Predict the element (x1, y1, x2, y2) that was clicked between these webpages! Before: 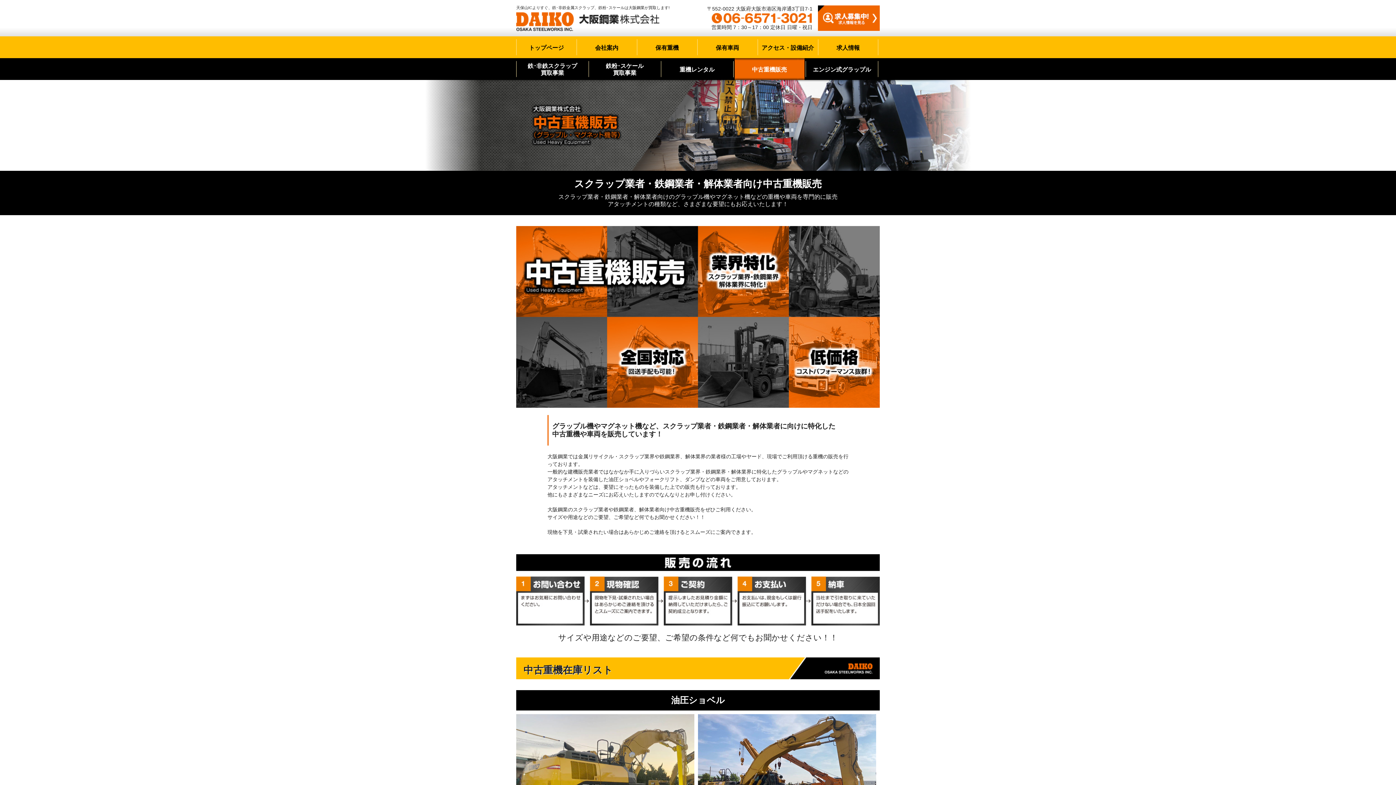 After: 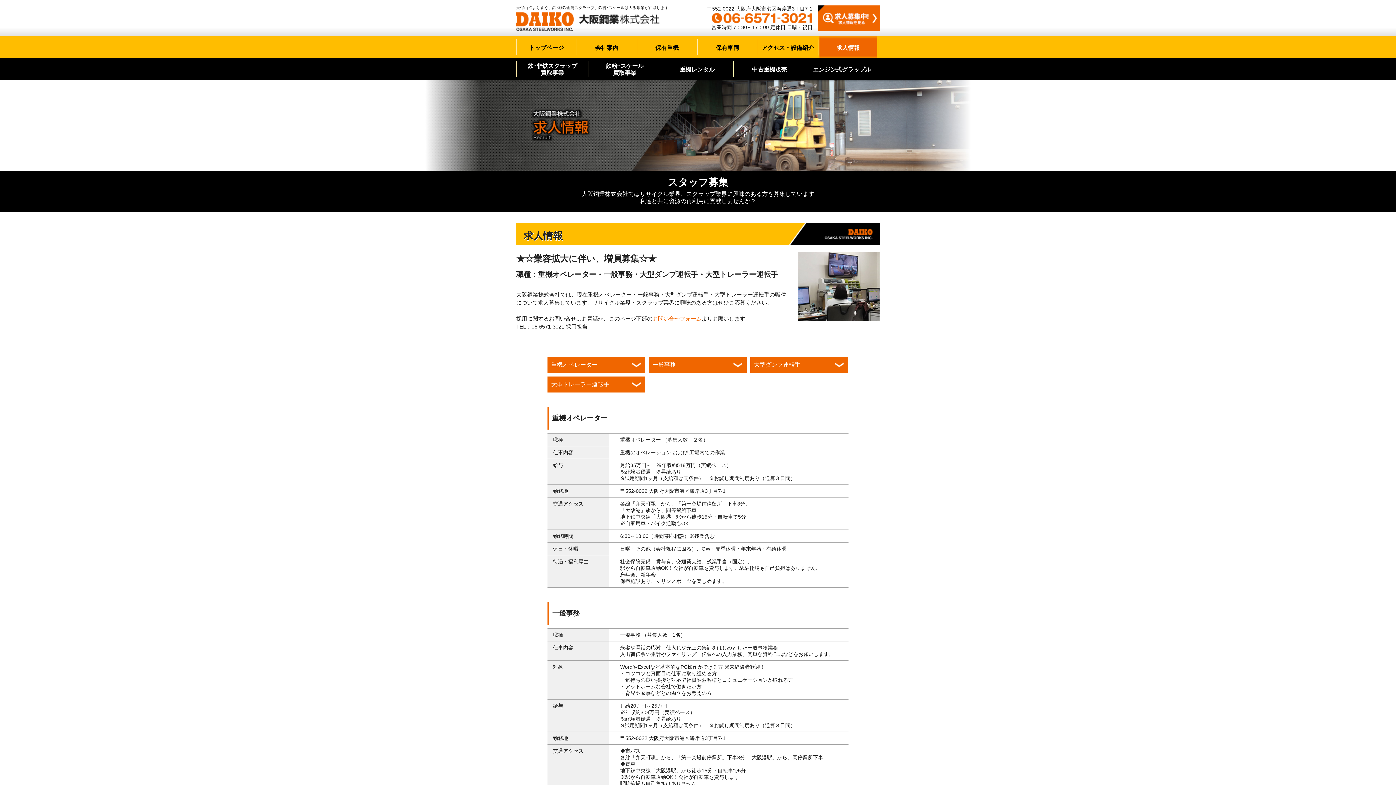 Action: bbox: (818, 6, 880, 12)